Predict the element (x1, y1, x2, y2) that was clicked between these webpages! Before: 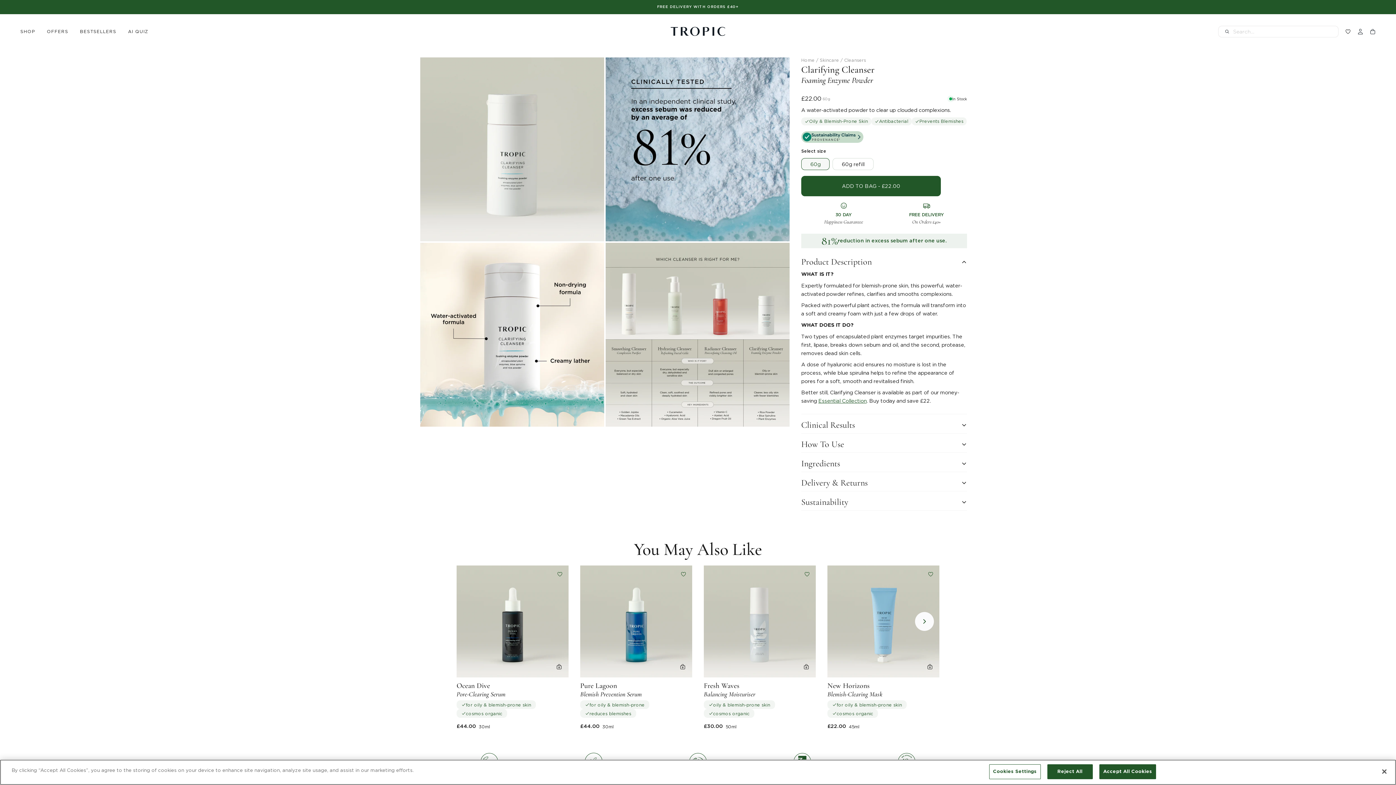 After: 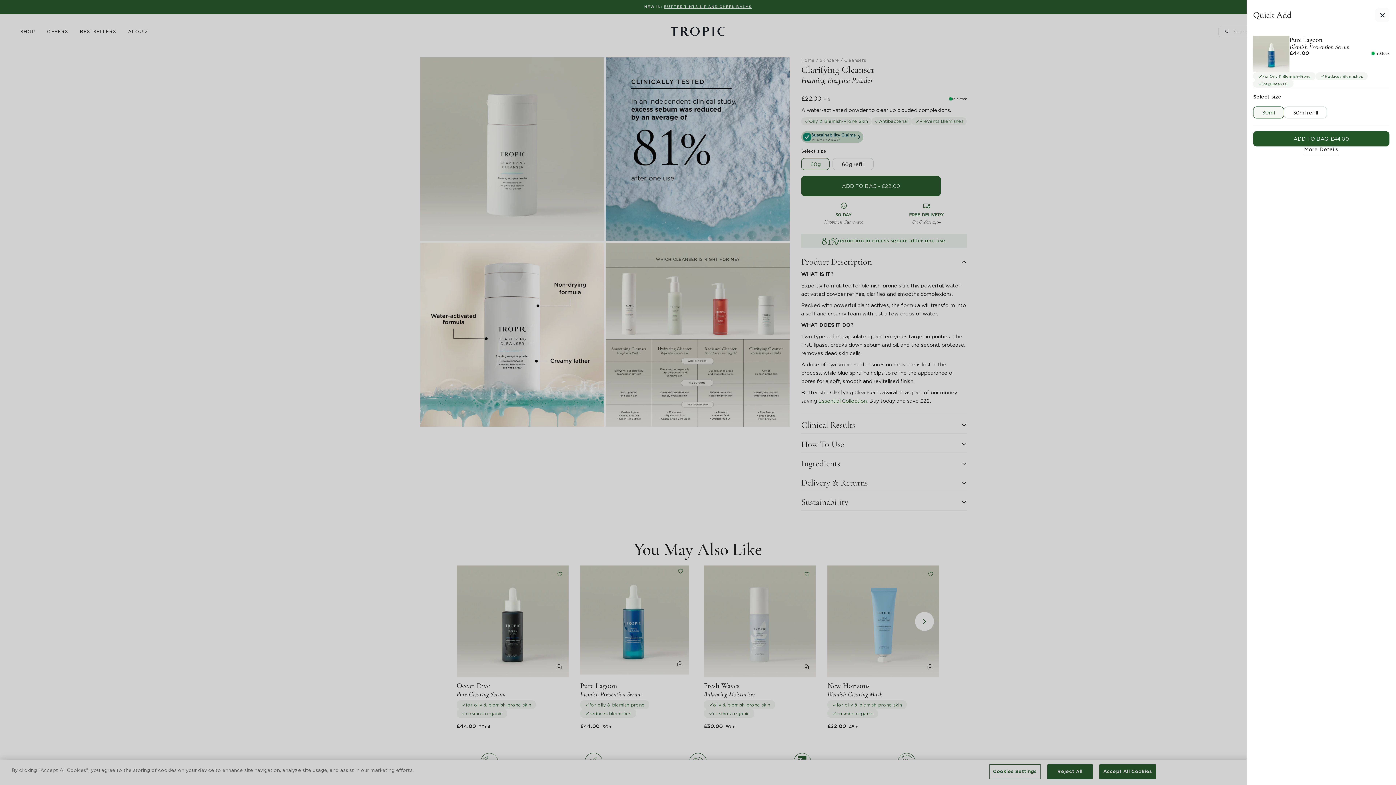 Action: bbox: (670, 654, 695, 680)